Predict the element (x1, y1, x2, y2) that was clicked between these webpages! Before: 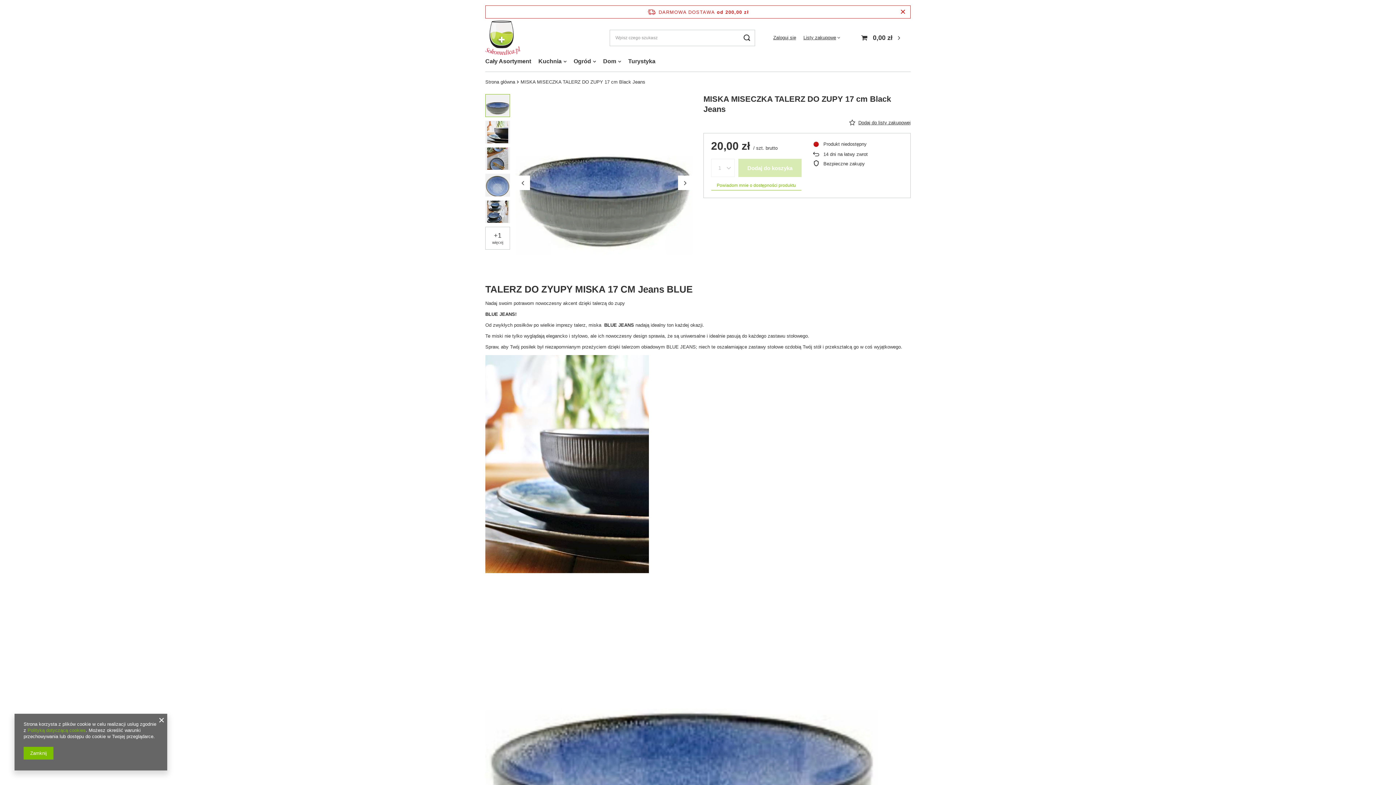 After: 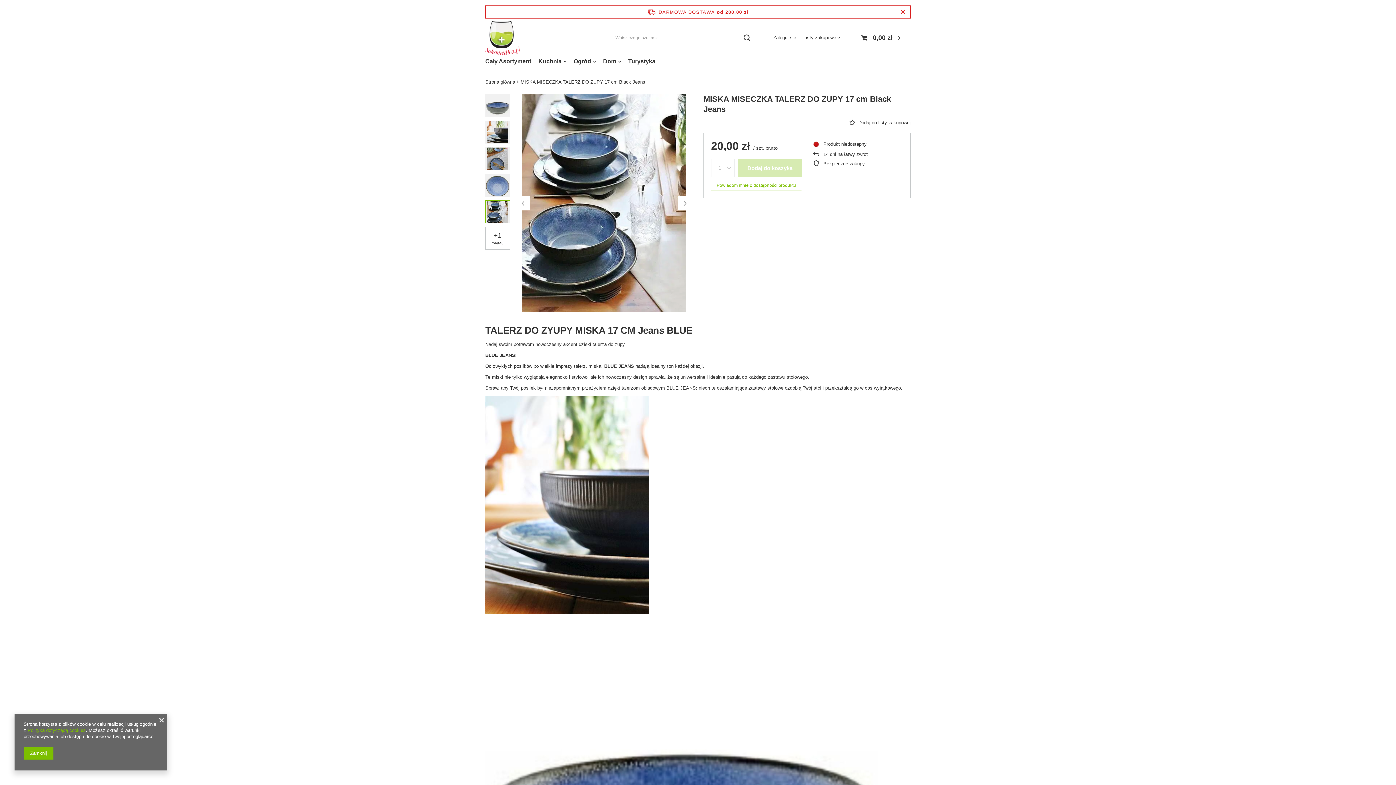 Action: bbox: (485, 200, 510, 223)